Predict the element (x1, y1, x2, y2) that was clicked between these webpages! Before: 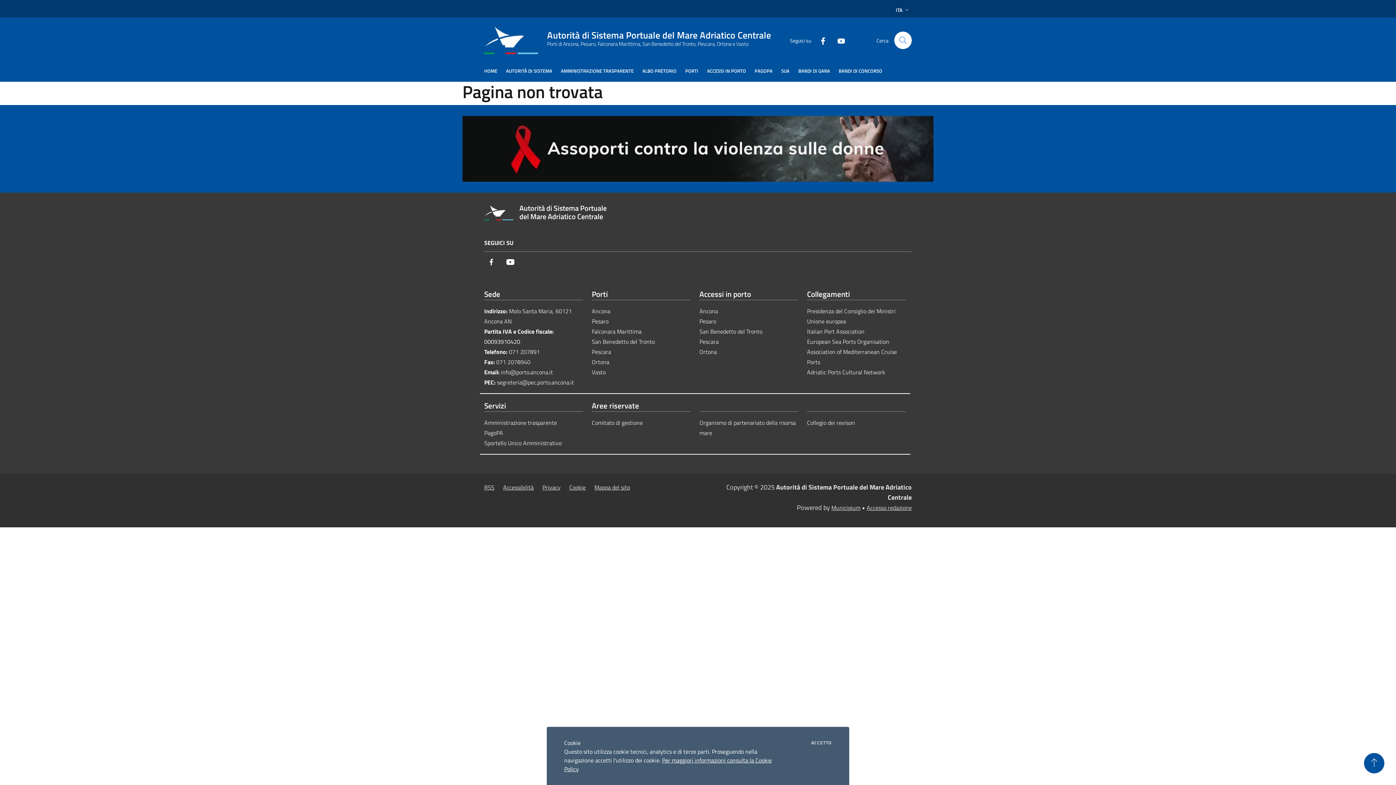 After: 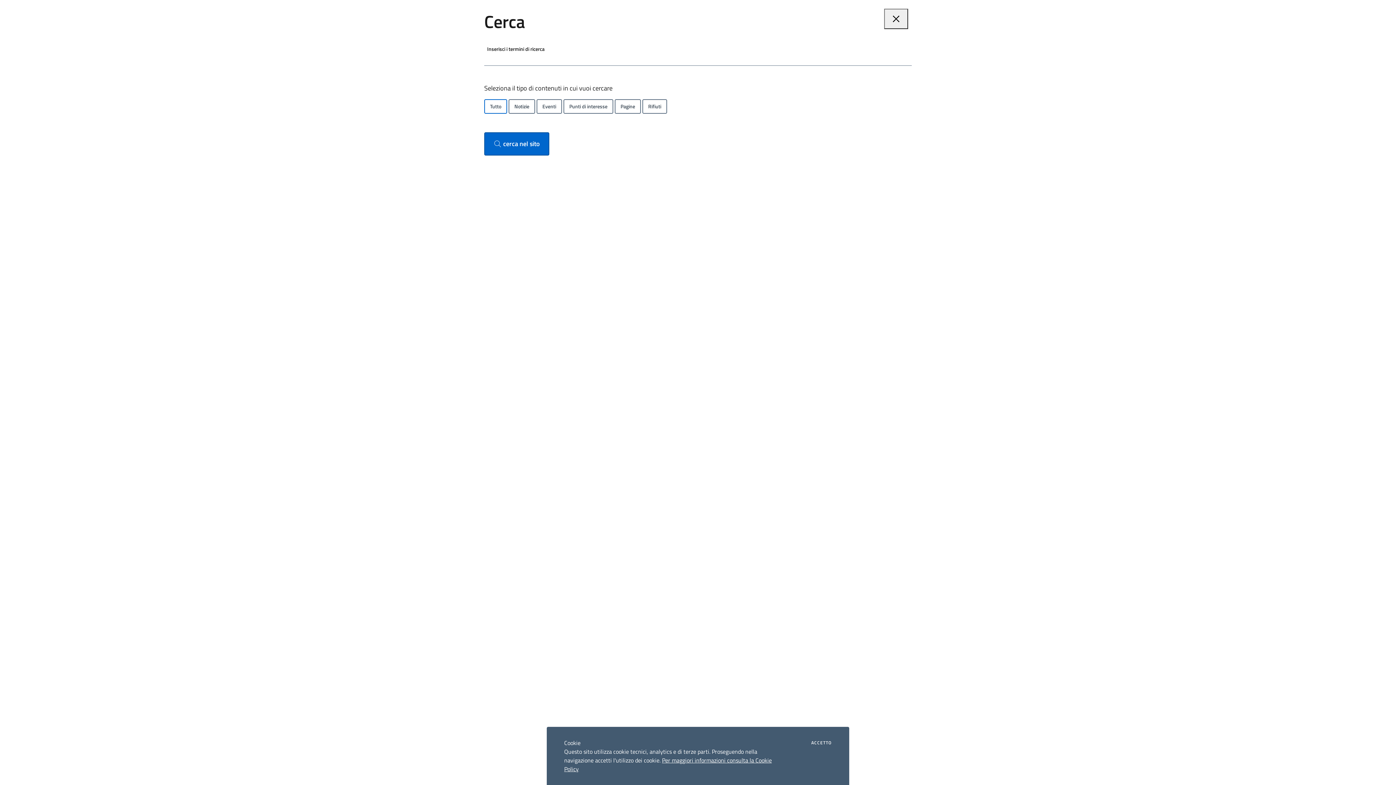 Action: label: Cerca bbox: (894, 31, 912, 49)